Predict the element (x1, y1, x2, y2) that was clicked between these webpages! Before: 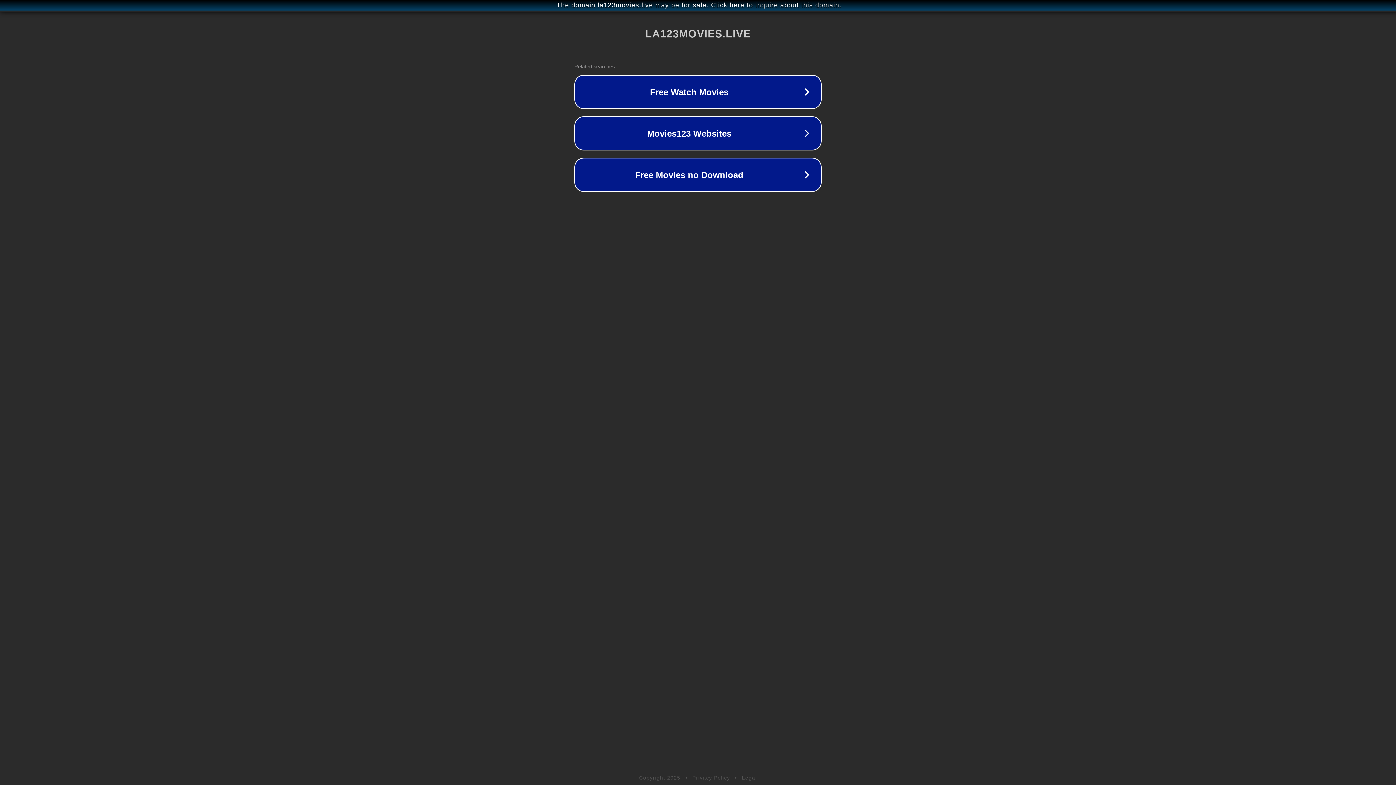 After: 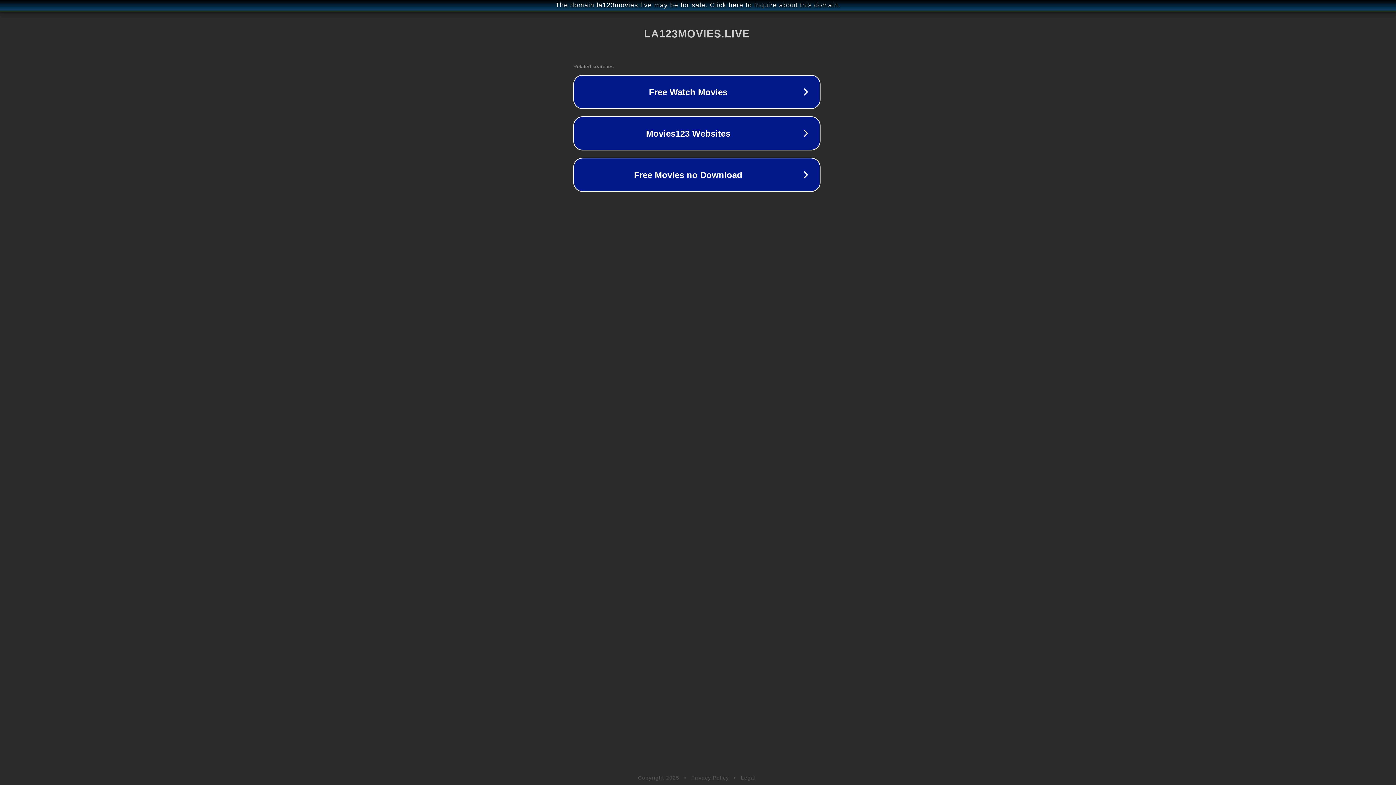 Action: bbox: (1, 1, 1397, 9) label: The domain la123movies.live may be for sale. Click here to inquire about this domain.